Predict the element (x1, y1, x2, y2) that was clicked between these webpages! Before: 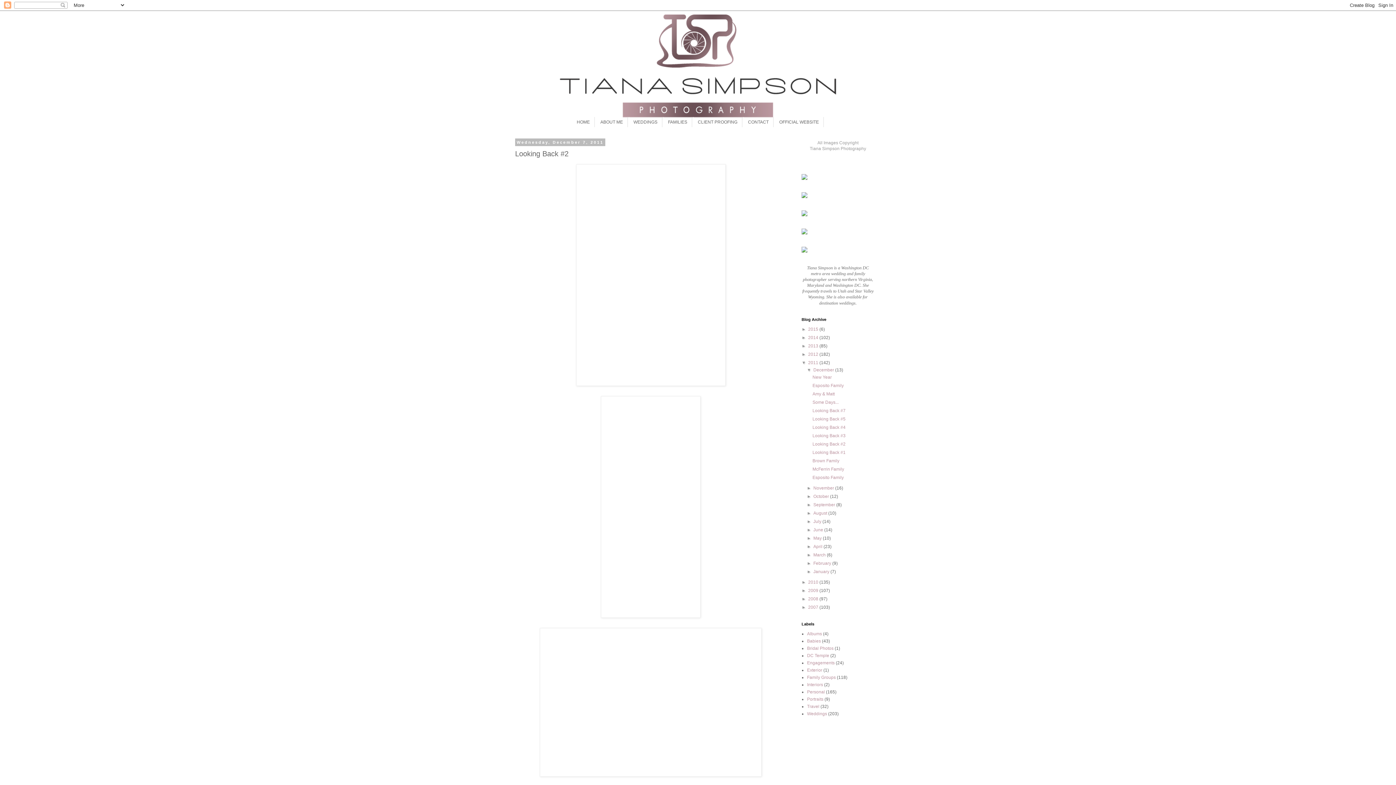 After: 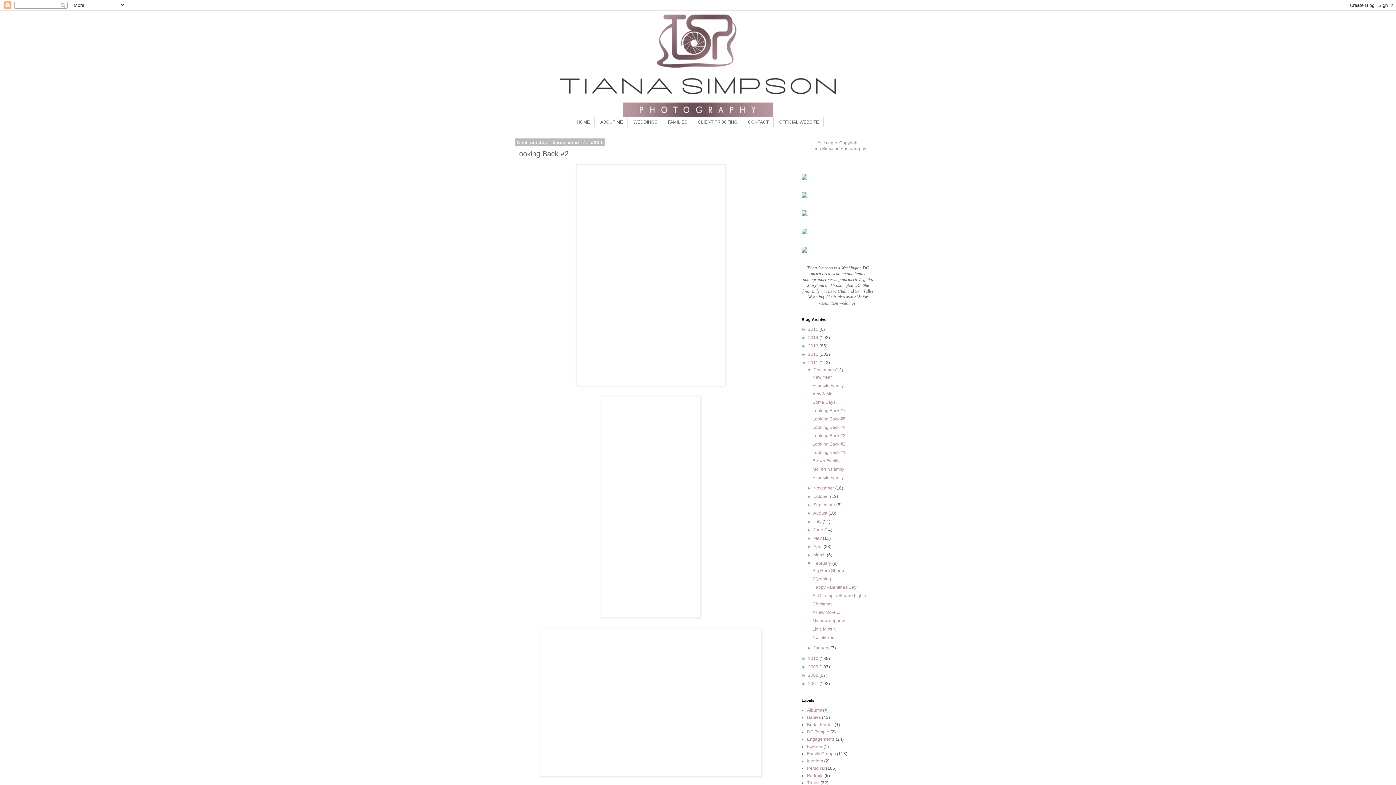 Action: bbox: (807, 561, 813, 566) label: ►  